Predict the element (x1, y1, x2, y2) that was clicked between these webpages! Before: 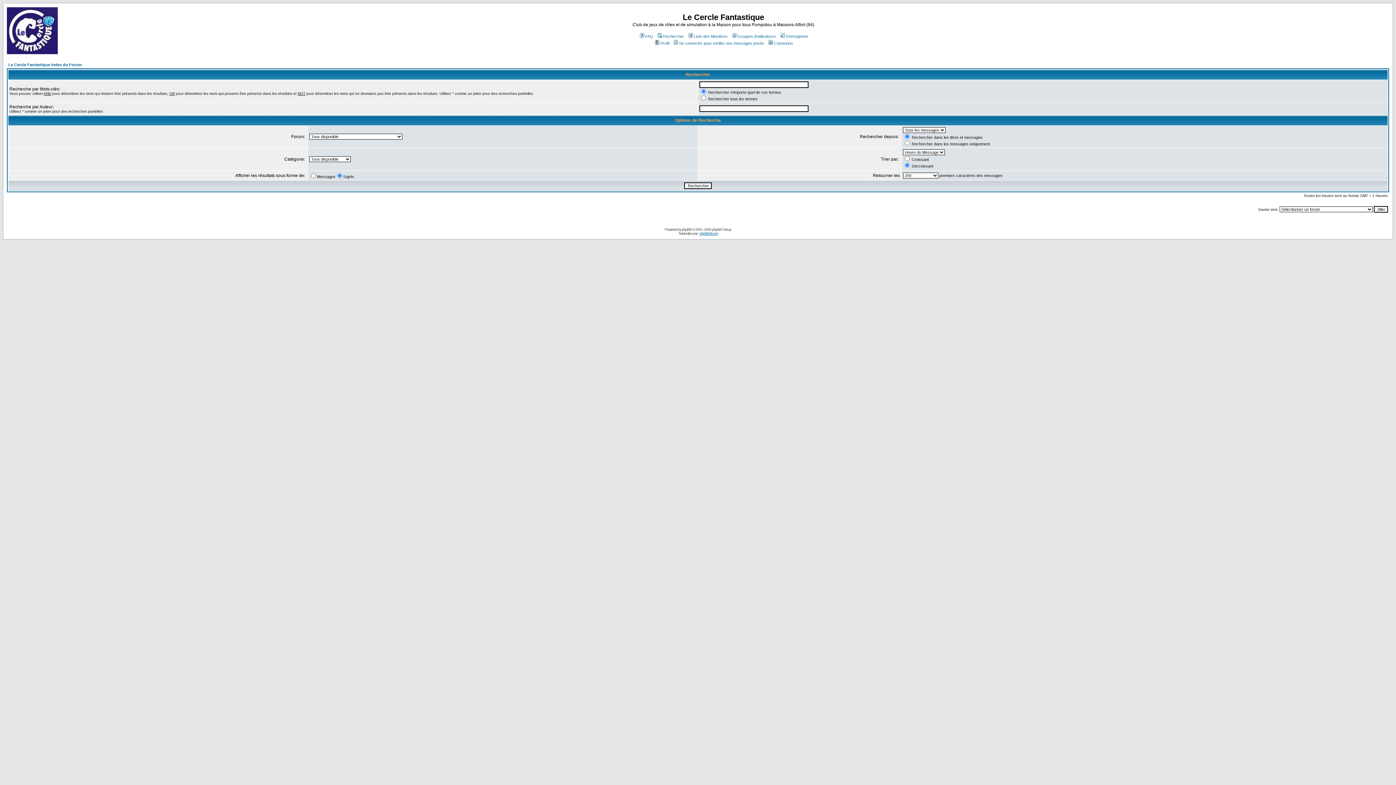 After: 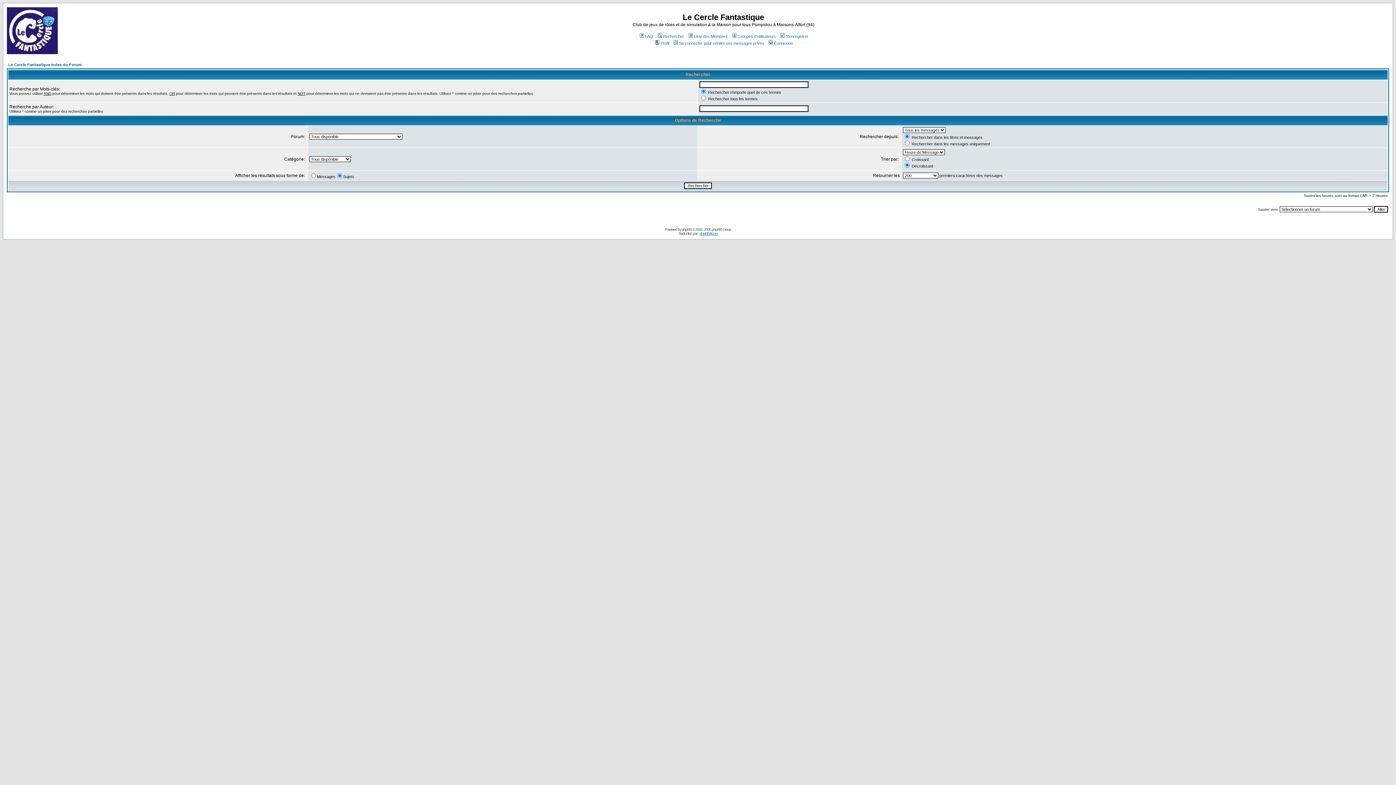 Action: label: Rechercher bbox: (656, 34, 684, 38)